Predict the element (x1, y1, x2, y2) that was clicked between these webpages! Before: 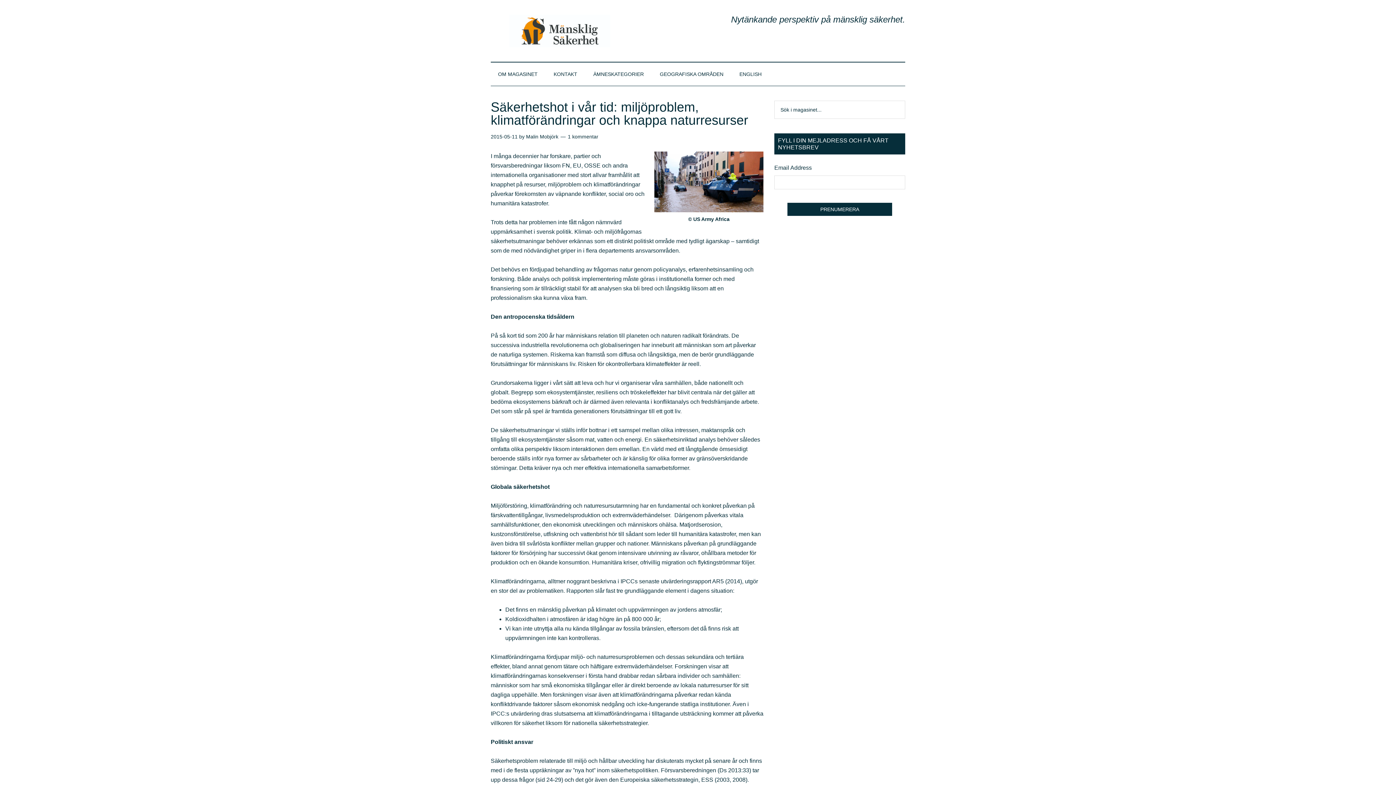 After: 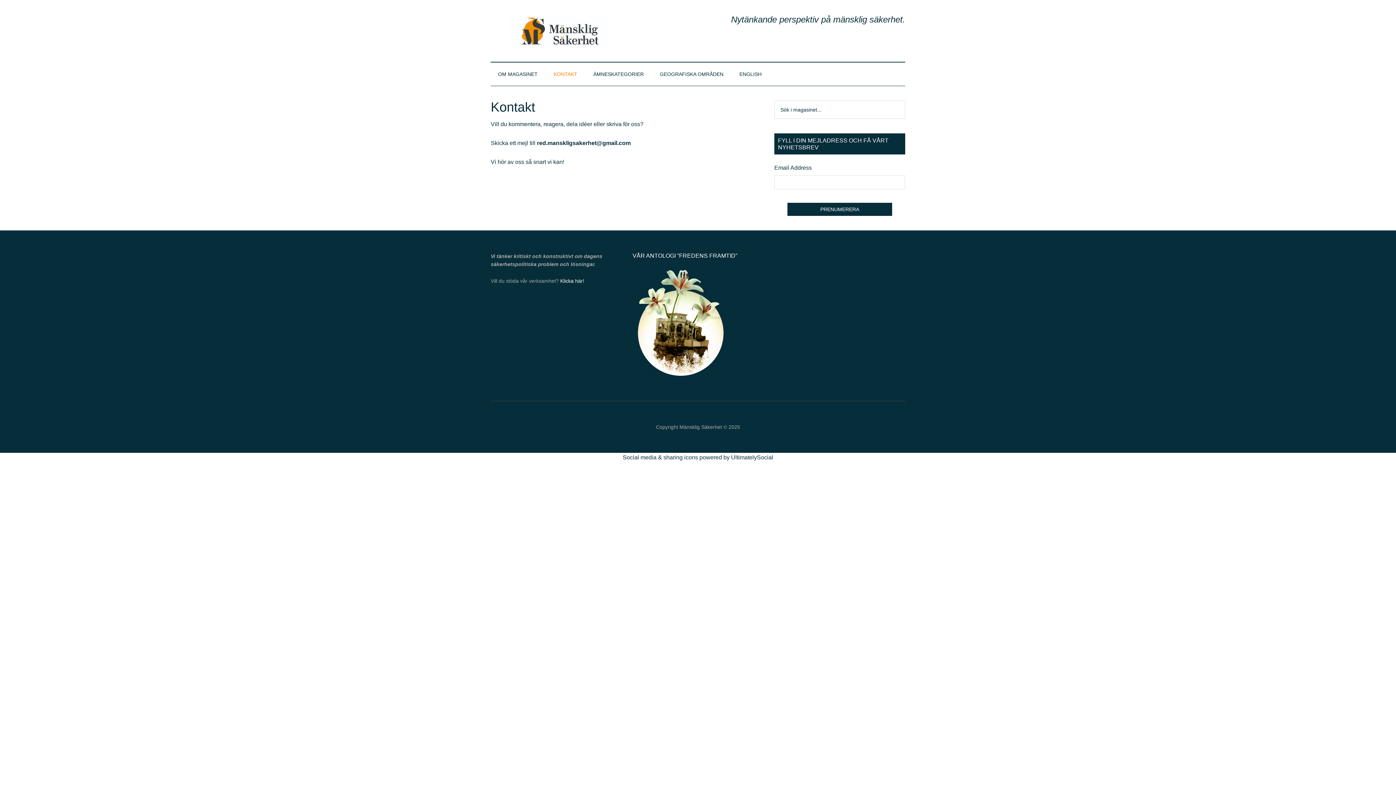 Action: label: KONTAKT bbox: (546, 62, 584, 85)